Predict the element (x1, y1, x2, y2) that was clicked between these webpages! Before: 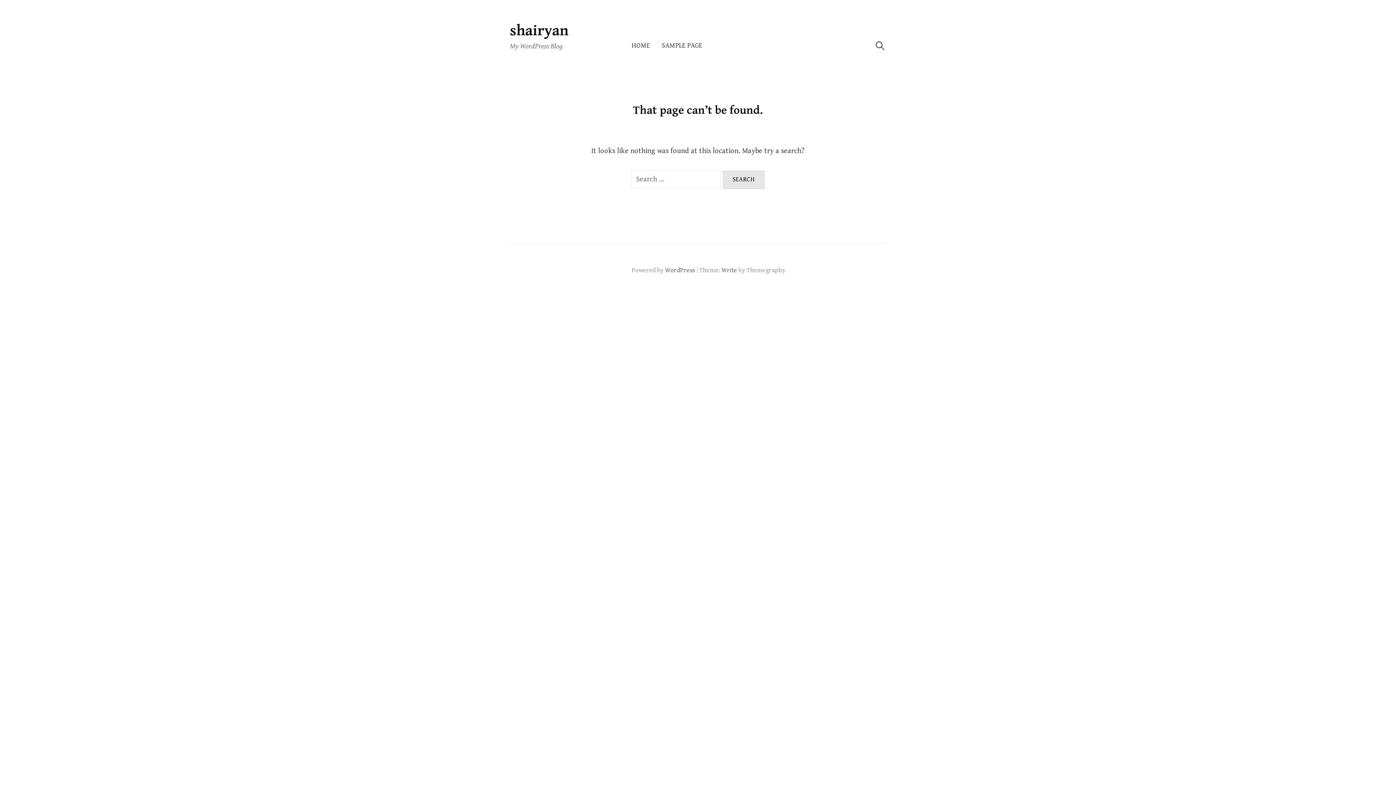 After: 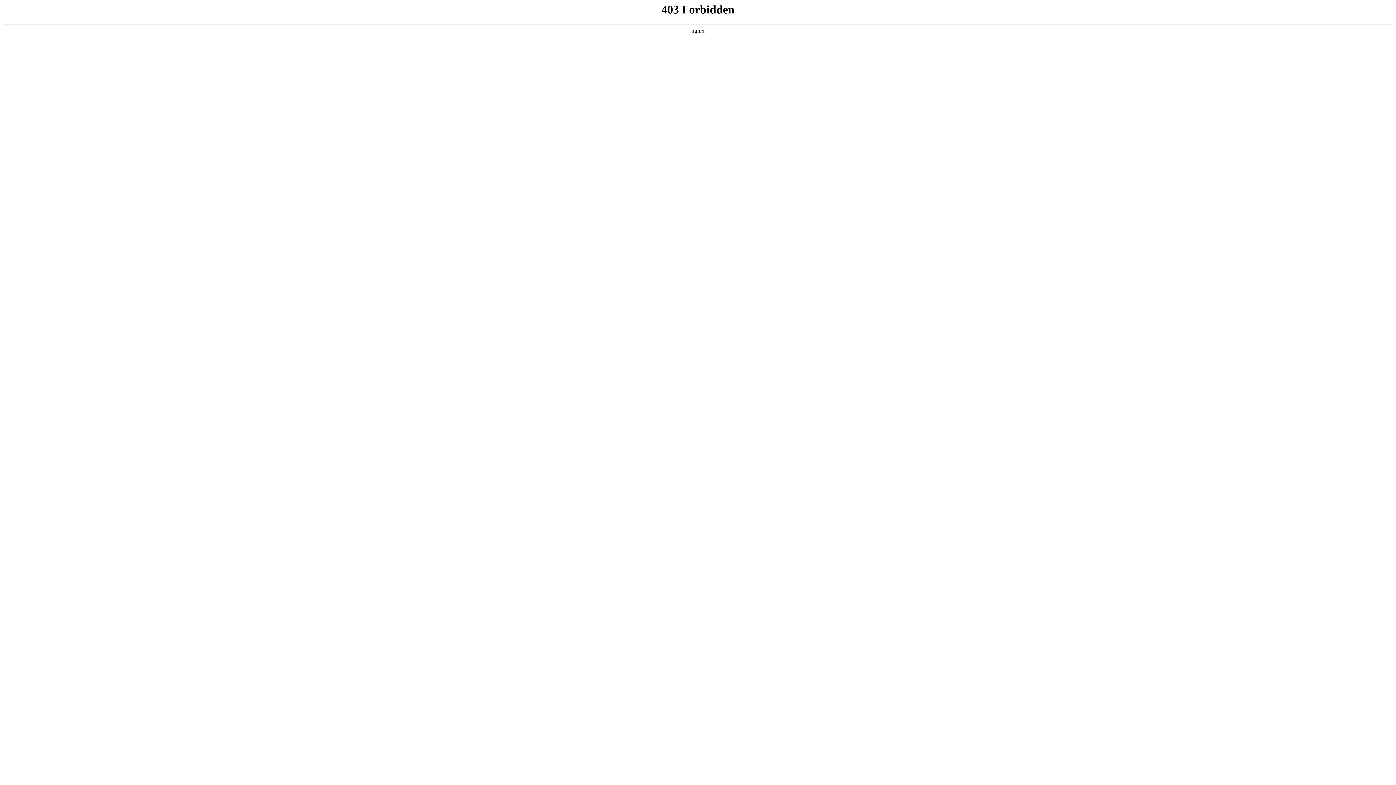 Action: bbox: (665, 266, 695, 274) label: WordPress